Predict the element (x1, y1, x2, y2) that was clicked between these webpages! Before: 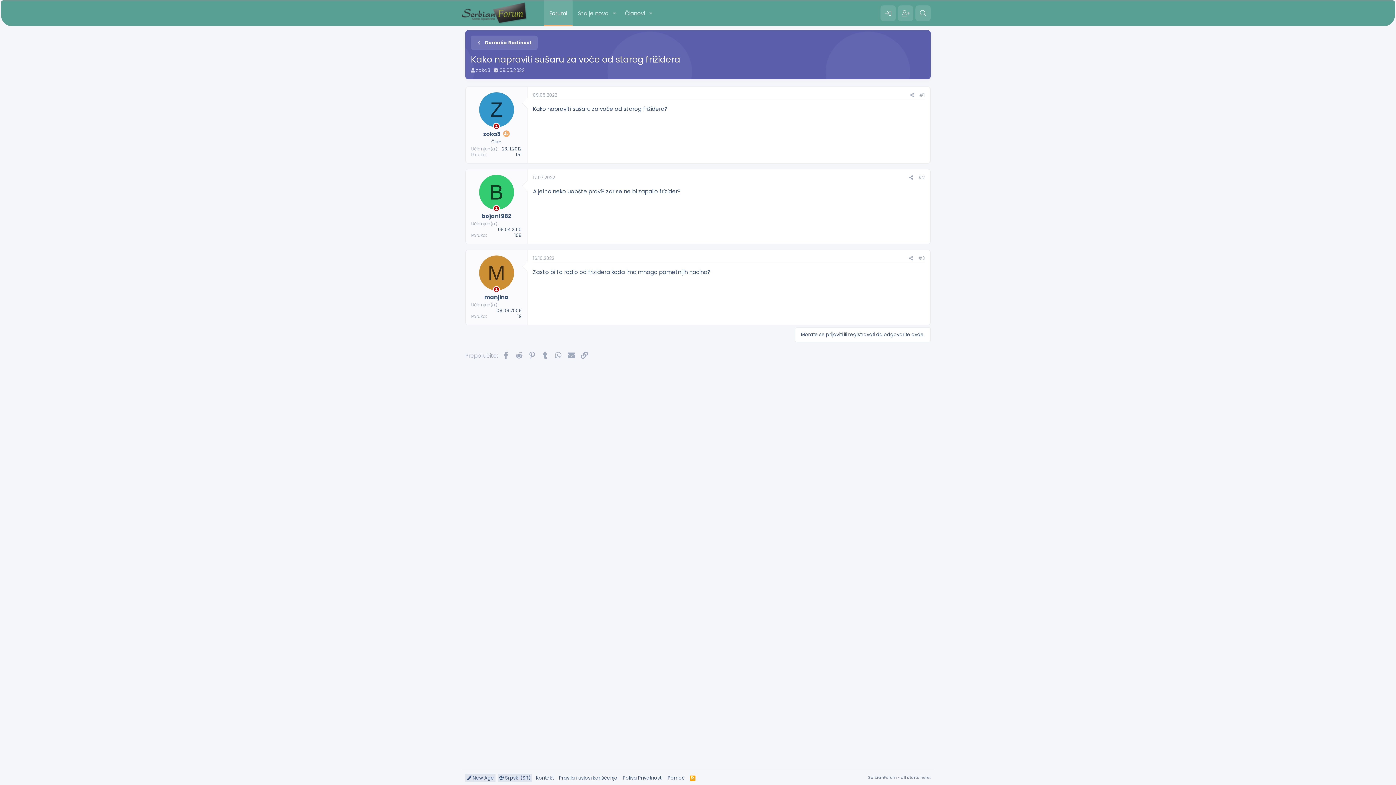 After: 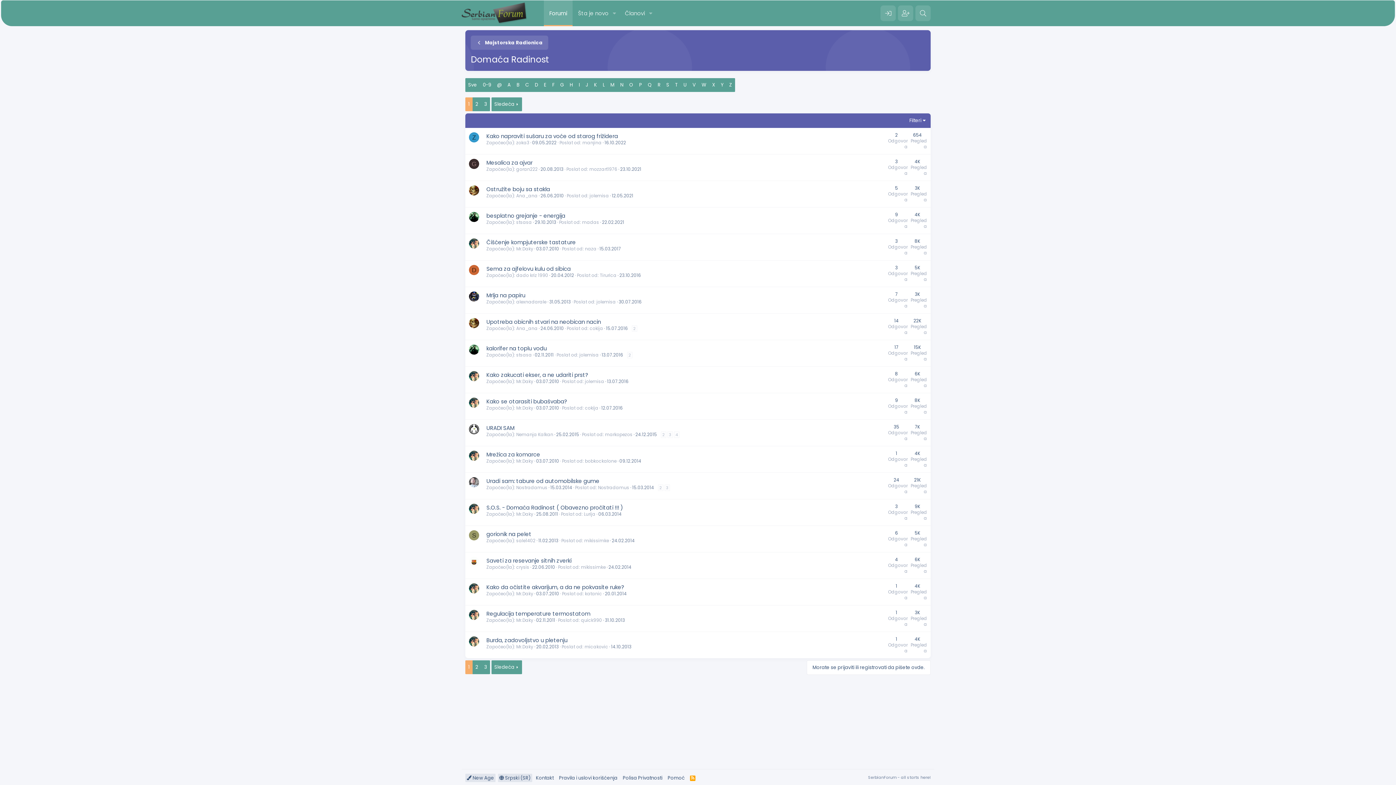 Action: bbox: (485, 39, 532, 46) label: Domaća Radinost